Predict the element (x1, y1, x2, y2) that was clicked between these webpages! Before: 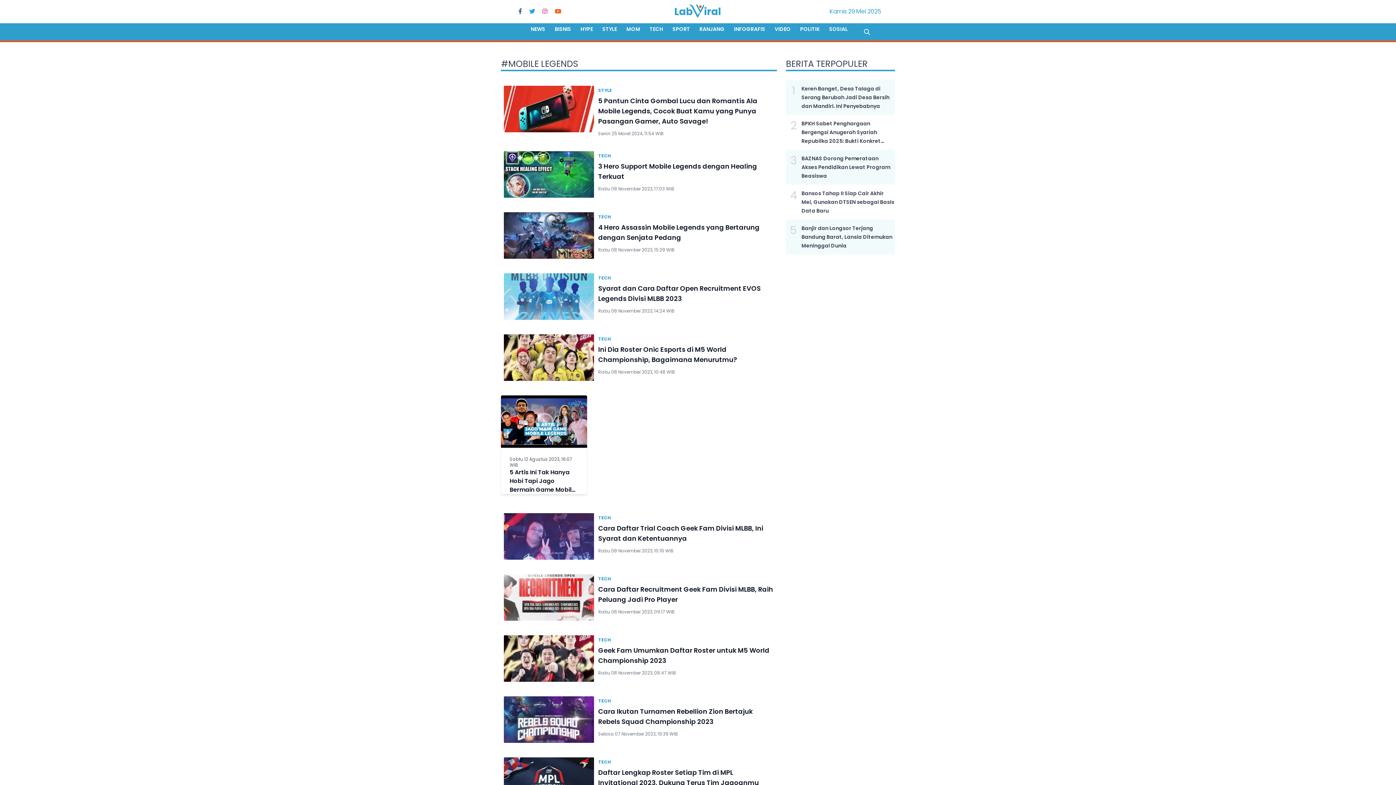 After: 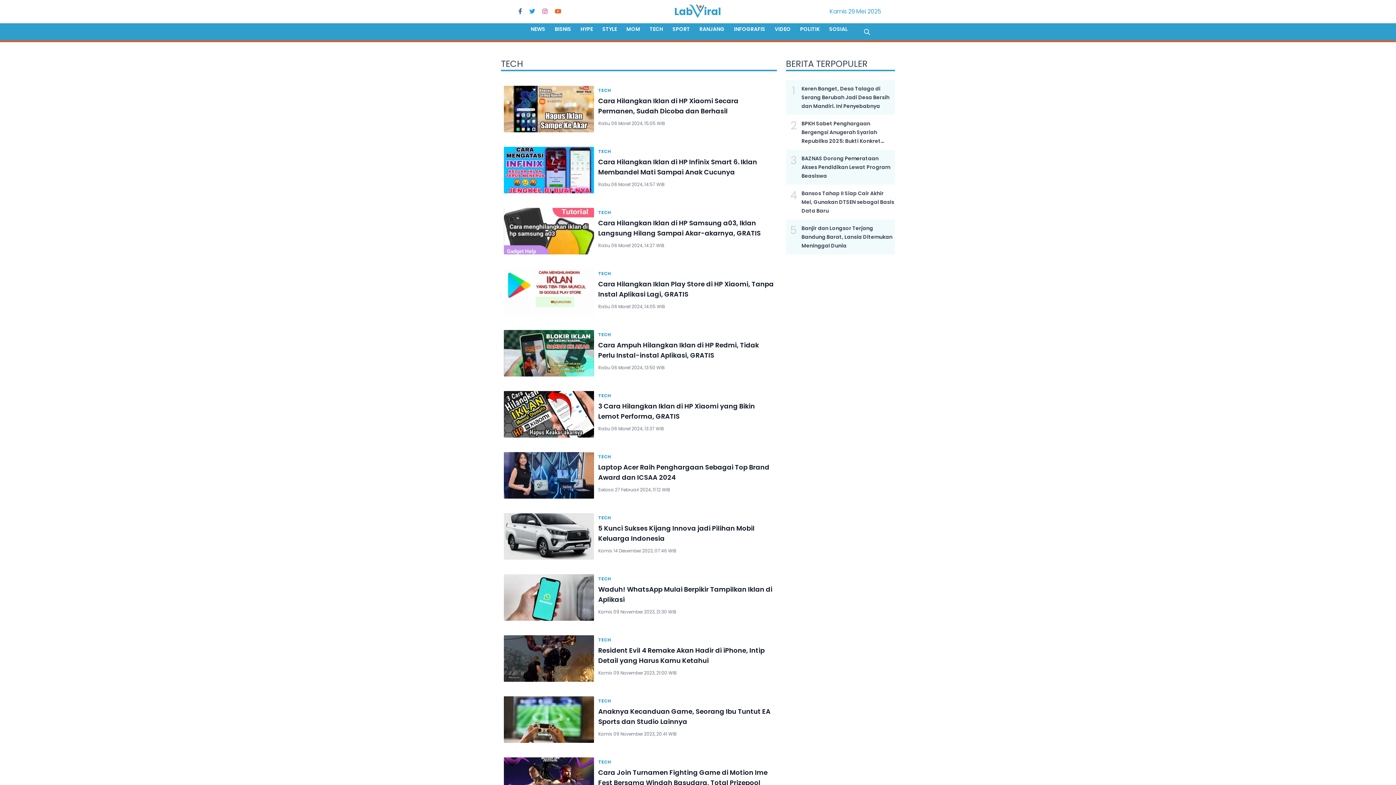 Action: label: TECH bbox: (598, 698, 611, 704)